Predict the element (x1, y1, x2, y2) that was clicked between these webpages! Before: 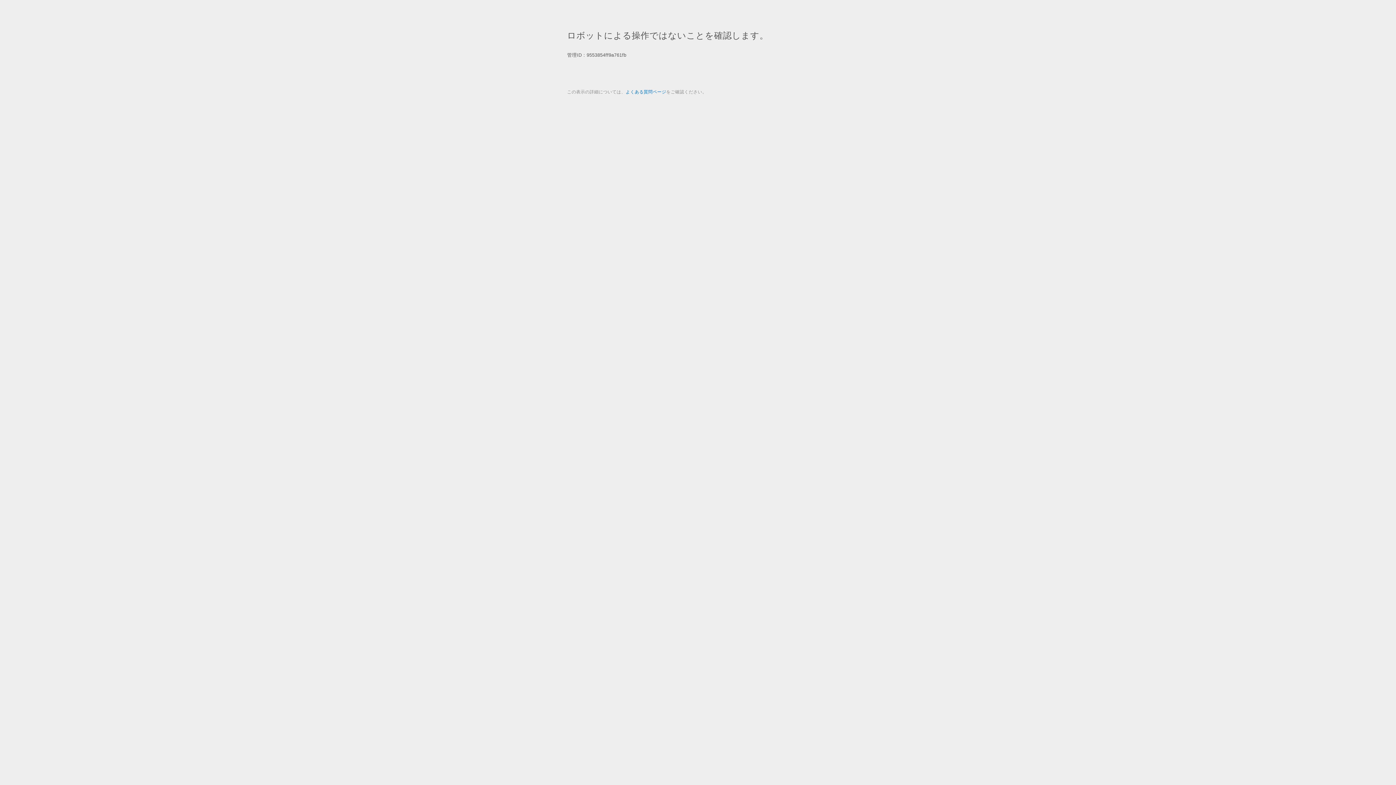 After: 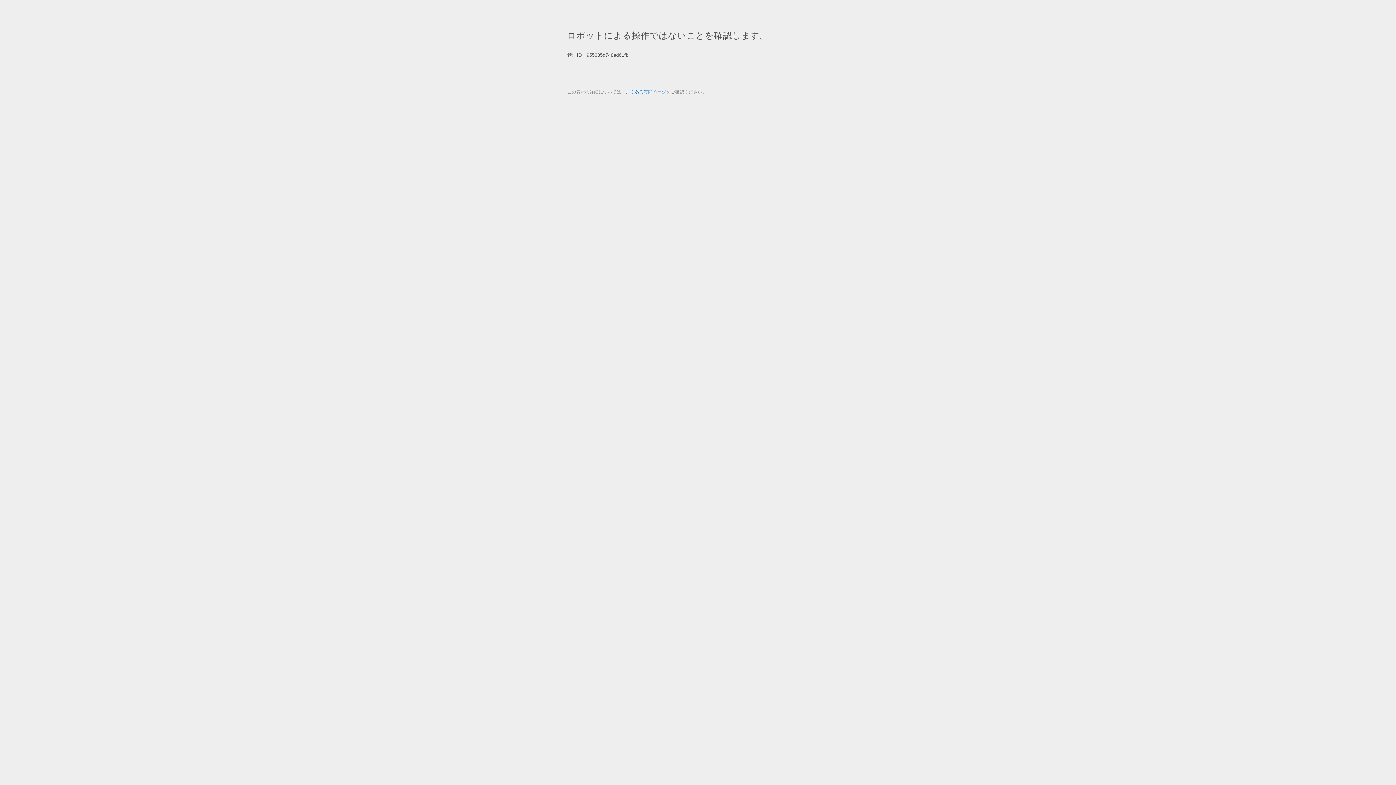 Action: label: よくある質問ページ bbox: (625, 89, 666, 94)